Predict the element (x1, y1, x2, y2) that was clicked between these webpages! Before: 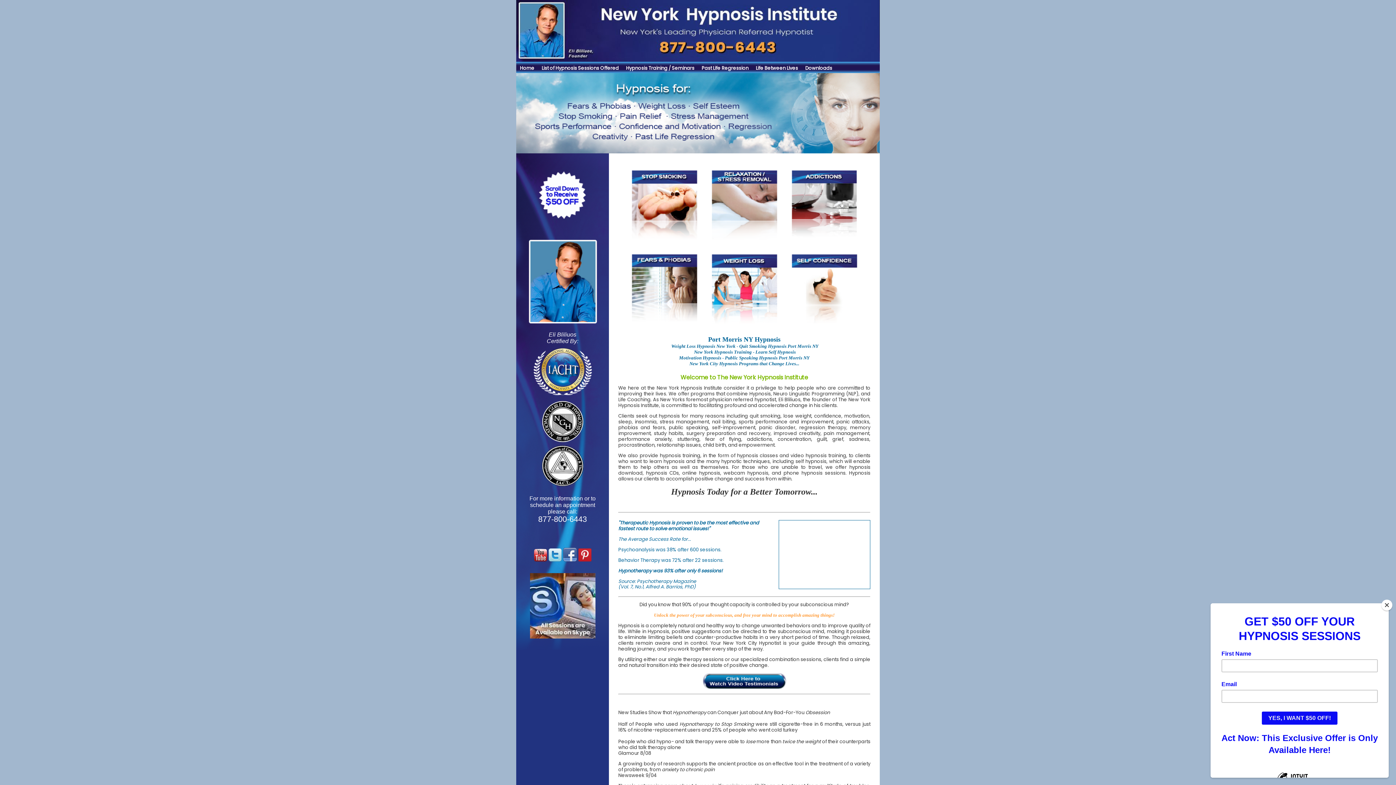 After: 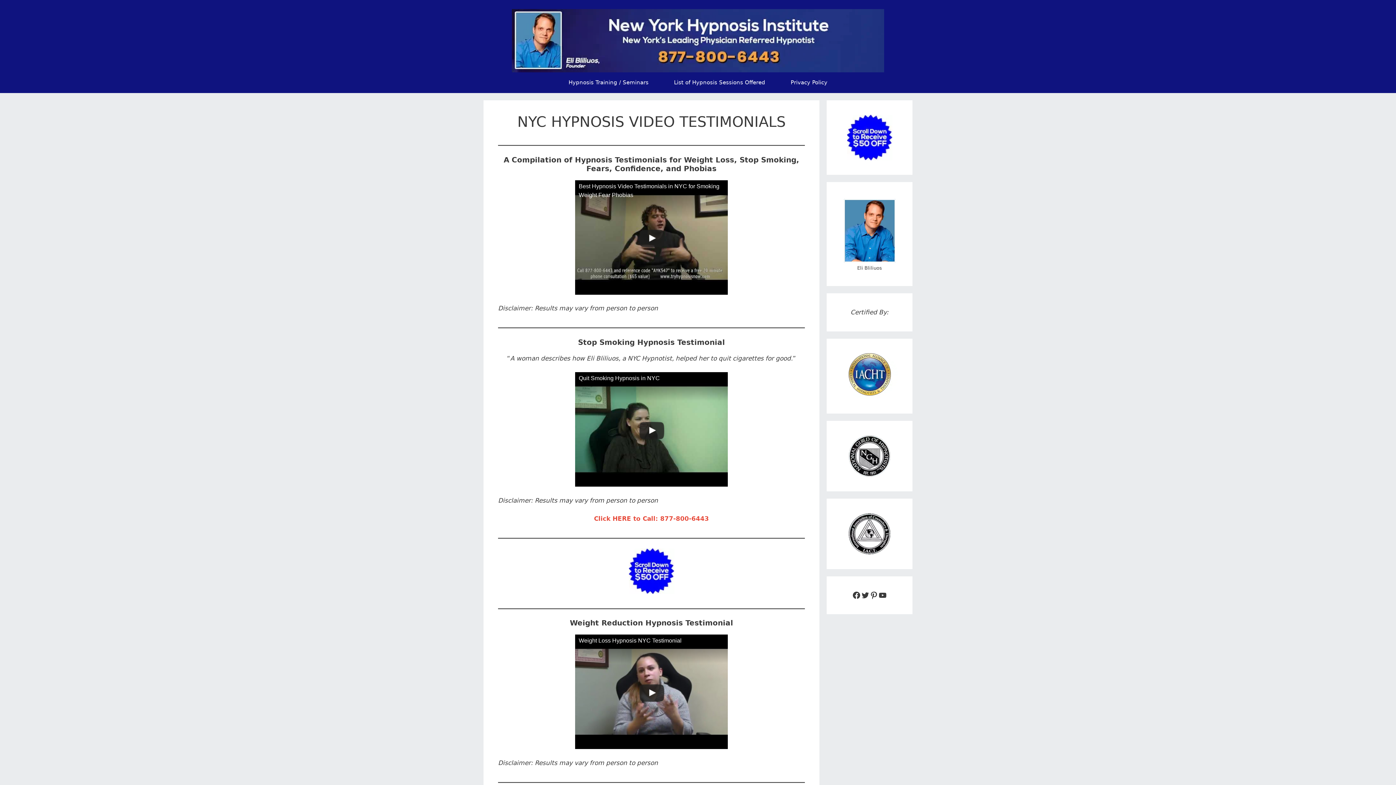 Action: bbox: (702, 684, 786, 691)